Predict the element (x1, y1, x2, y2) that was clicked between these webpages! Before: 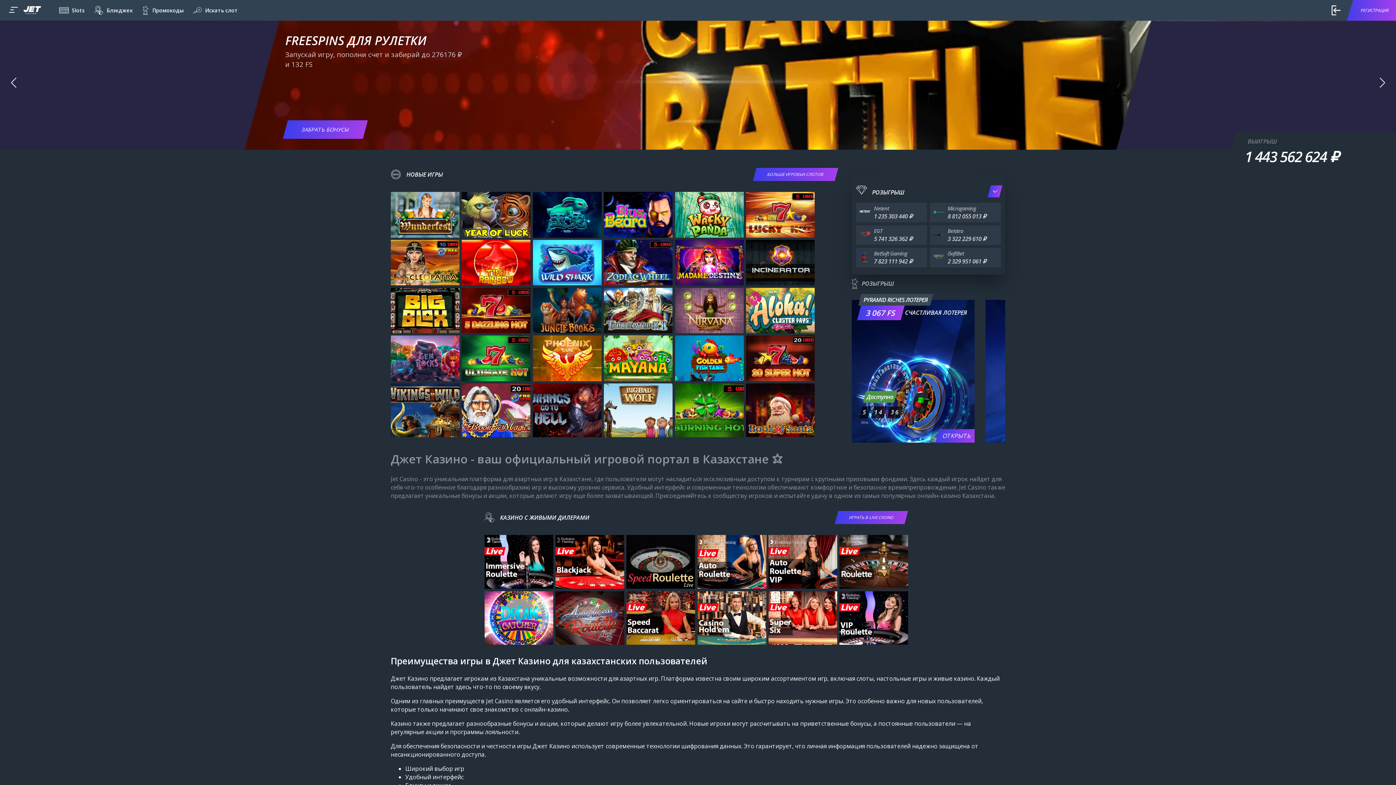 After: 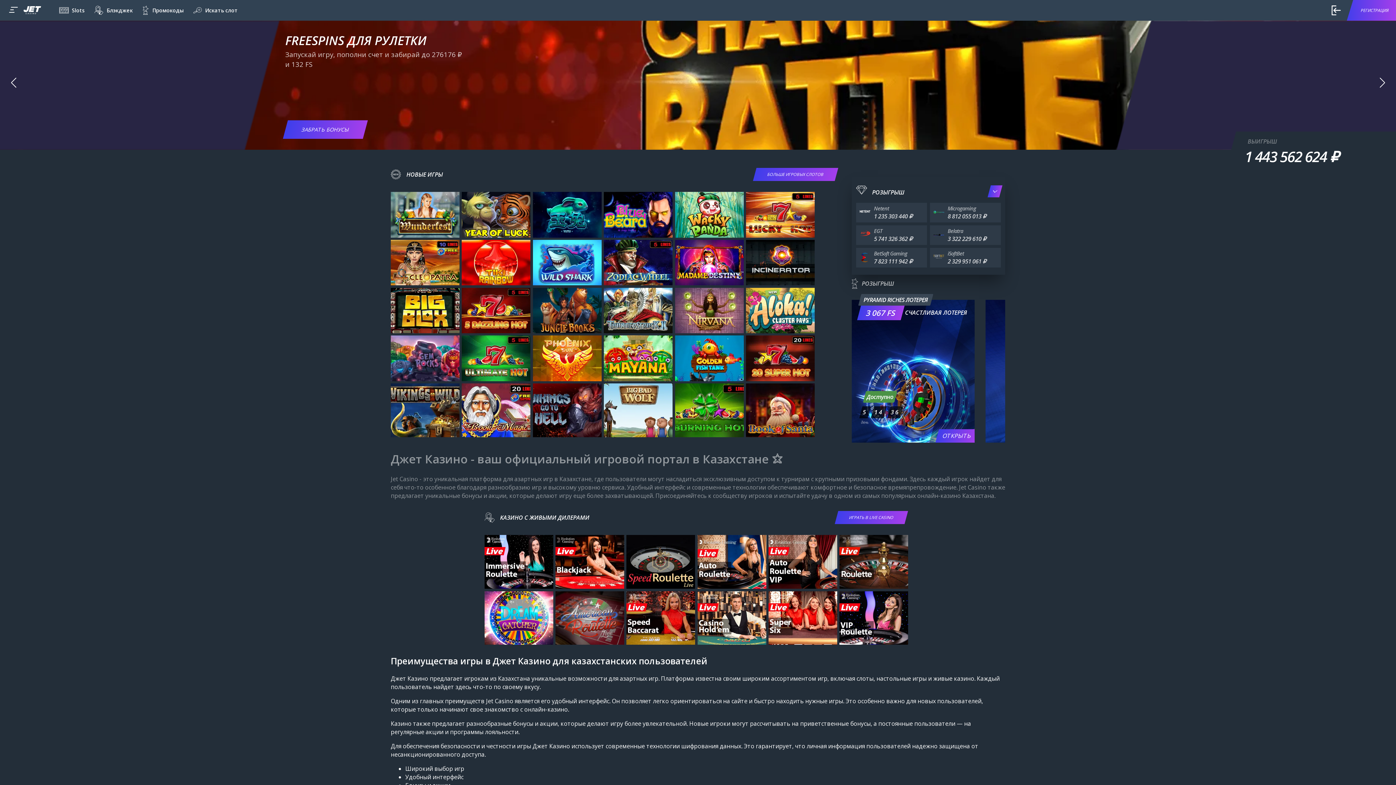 Action: bbox: (142, 5, 183, 15) label: Промокоды